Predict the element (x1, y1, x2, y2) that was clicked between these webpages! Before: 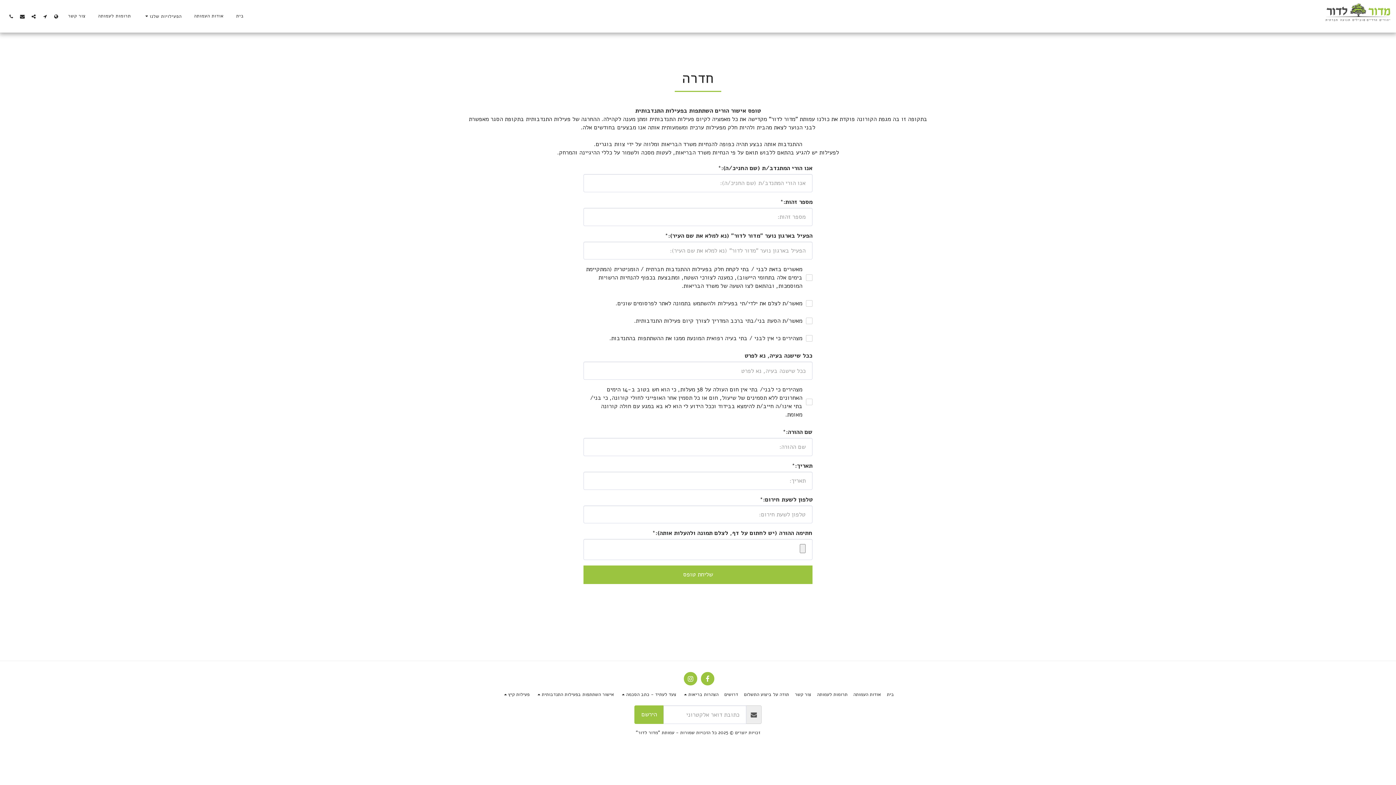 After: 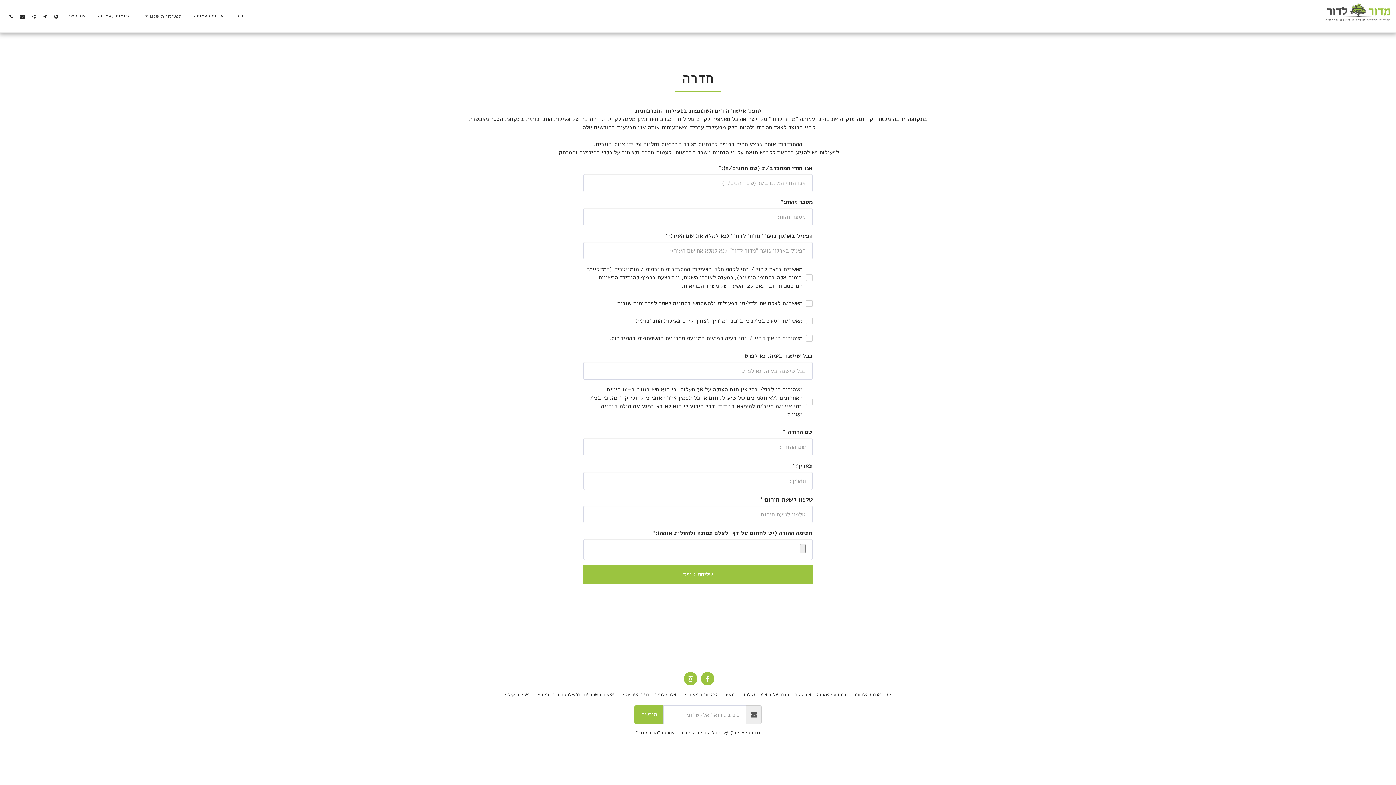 Action: bbox: (137, 10, 187, 21) label: הפעילויות שלנו  